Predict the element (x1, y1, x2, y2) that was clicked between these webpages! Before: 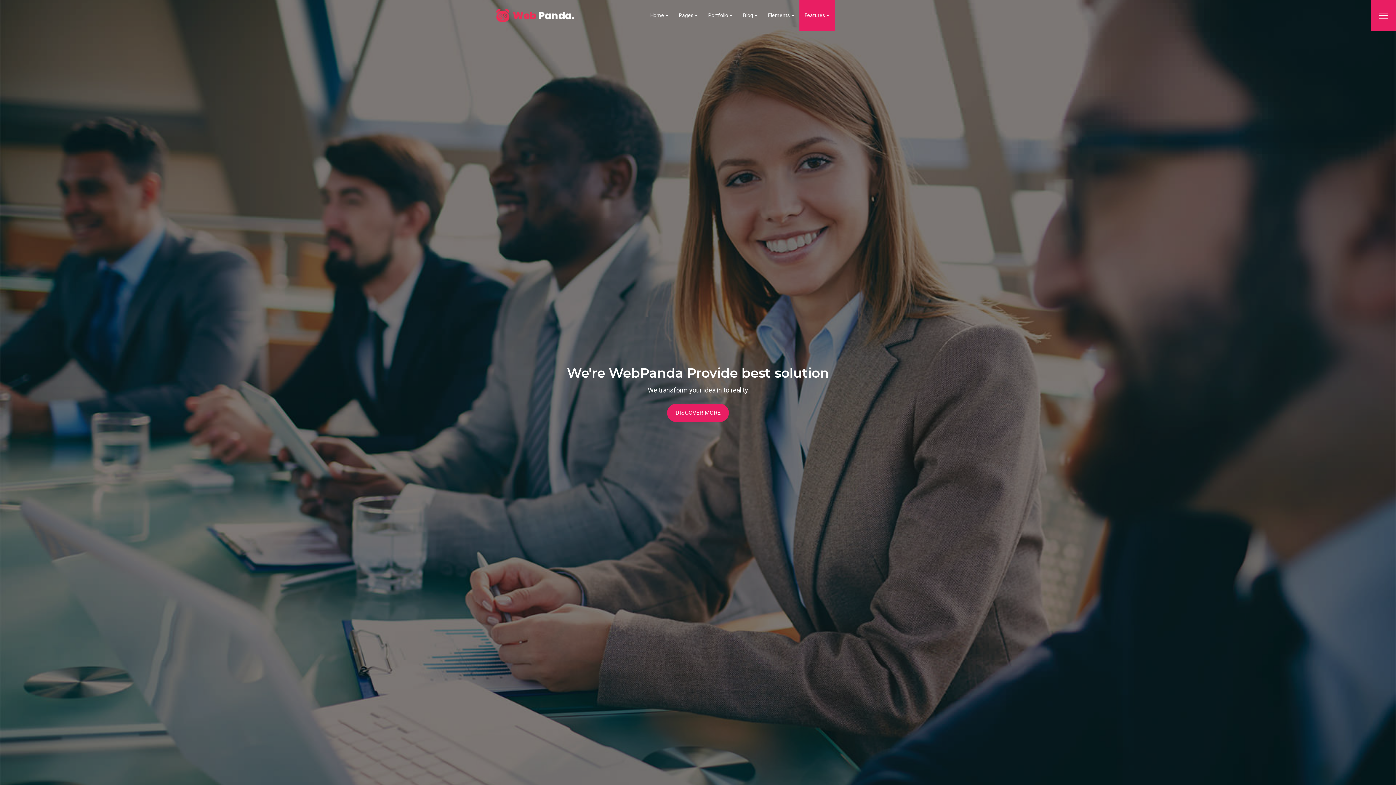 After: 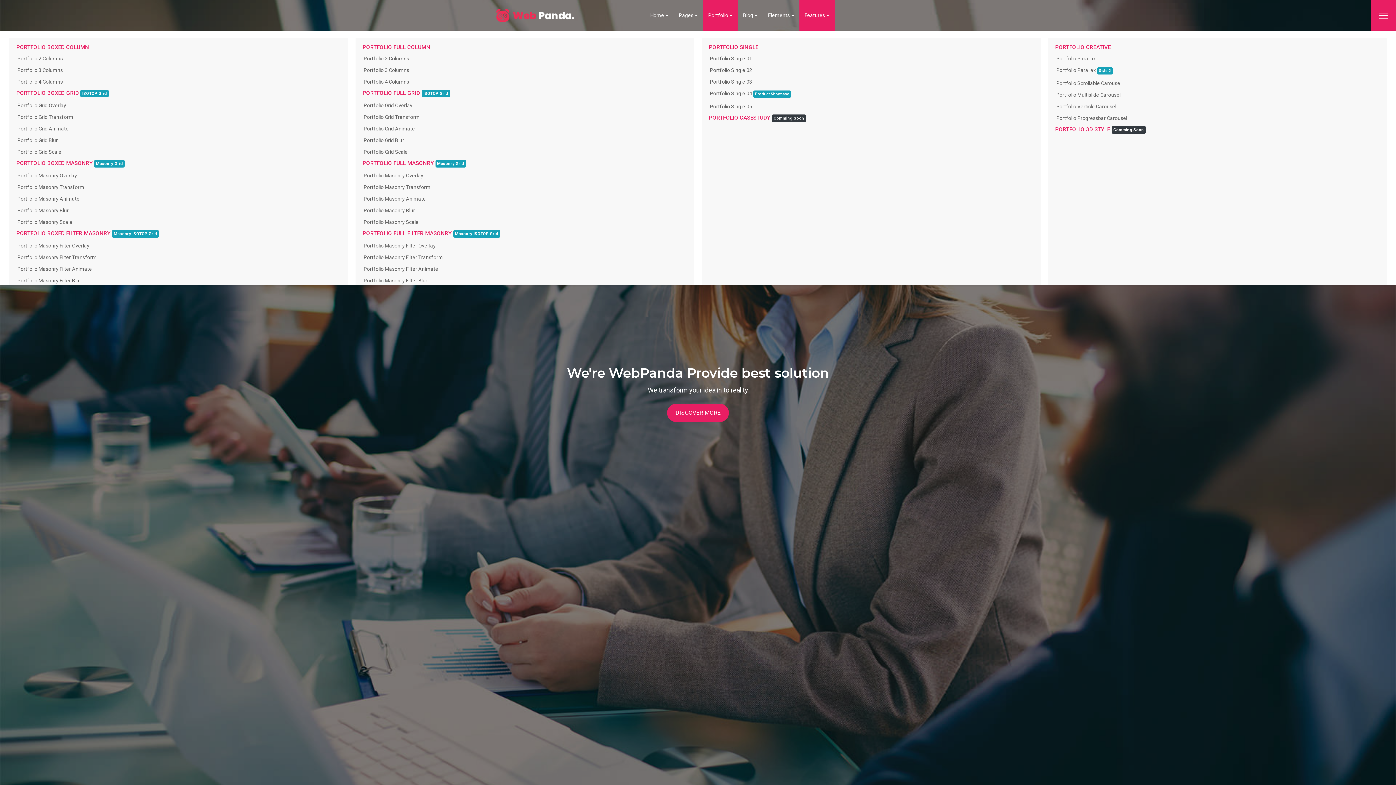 Action: bbox: (703, 0, 738, 30) label: Portfolio